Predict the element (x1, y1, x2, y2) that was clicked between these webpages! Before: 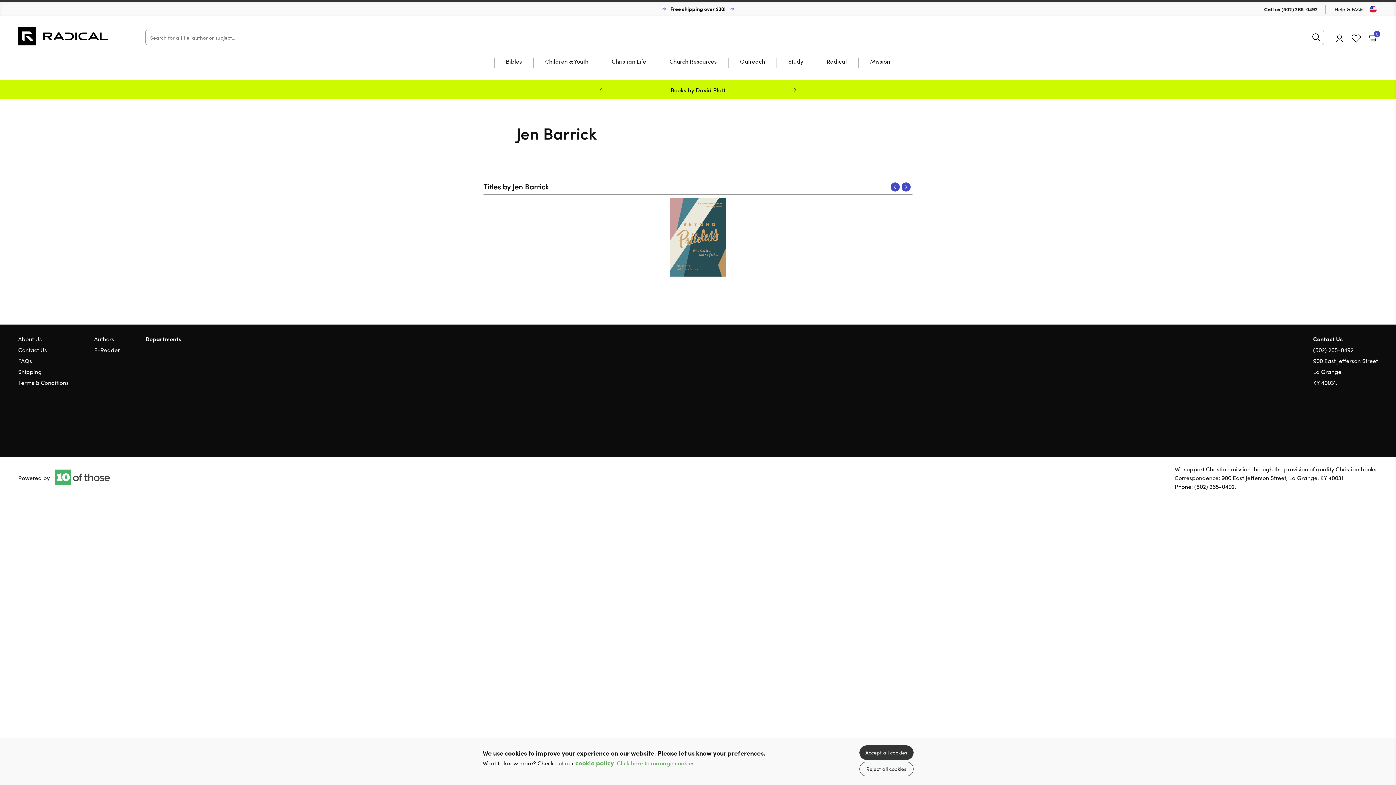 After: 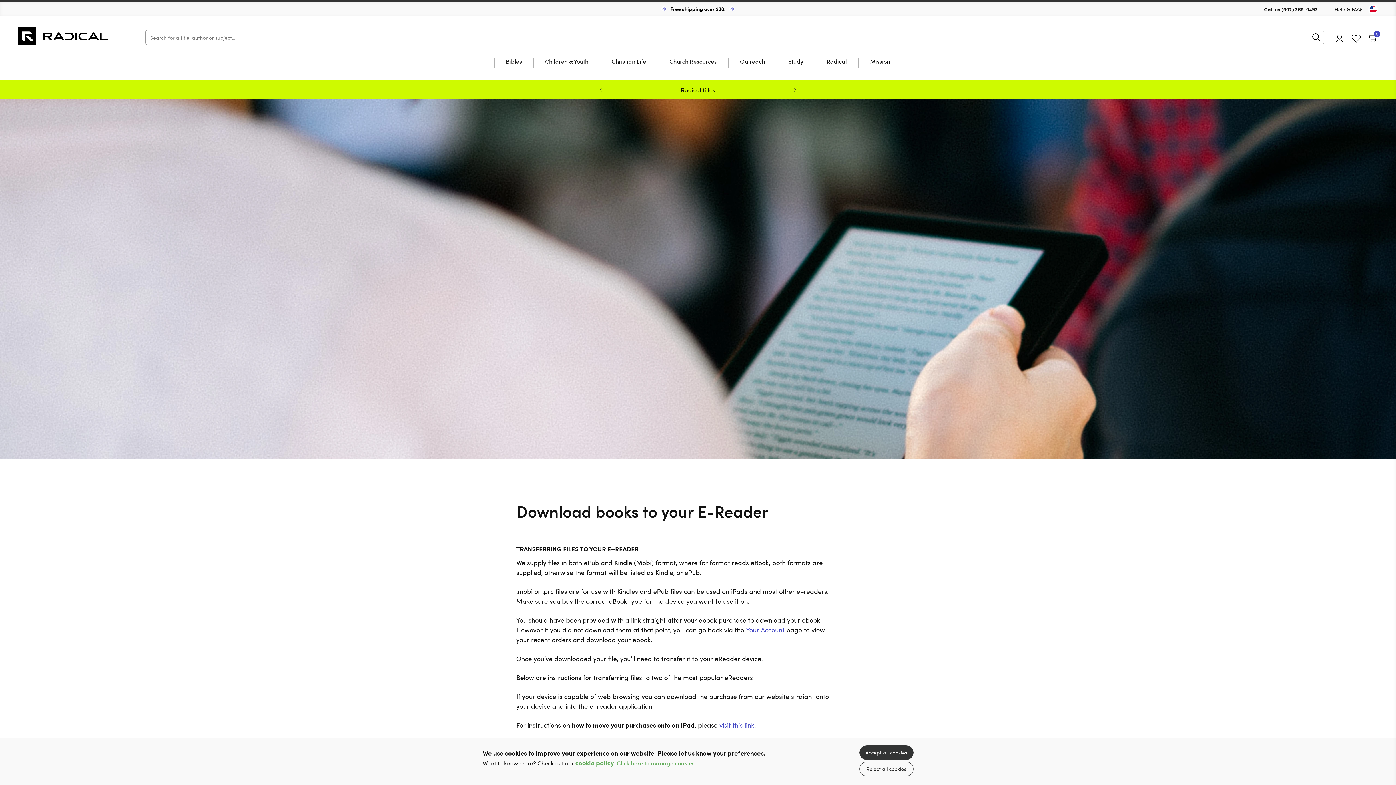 Action: bbox: (94, 345, 120, 353) label: E-Reader